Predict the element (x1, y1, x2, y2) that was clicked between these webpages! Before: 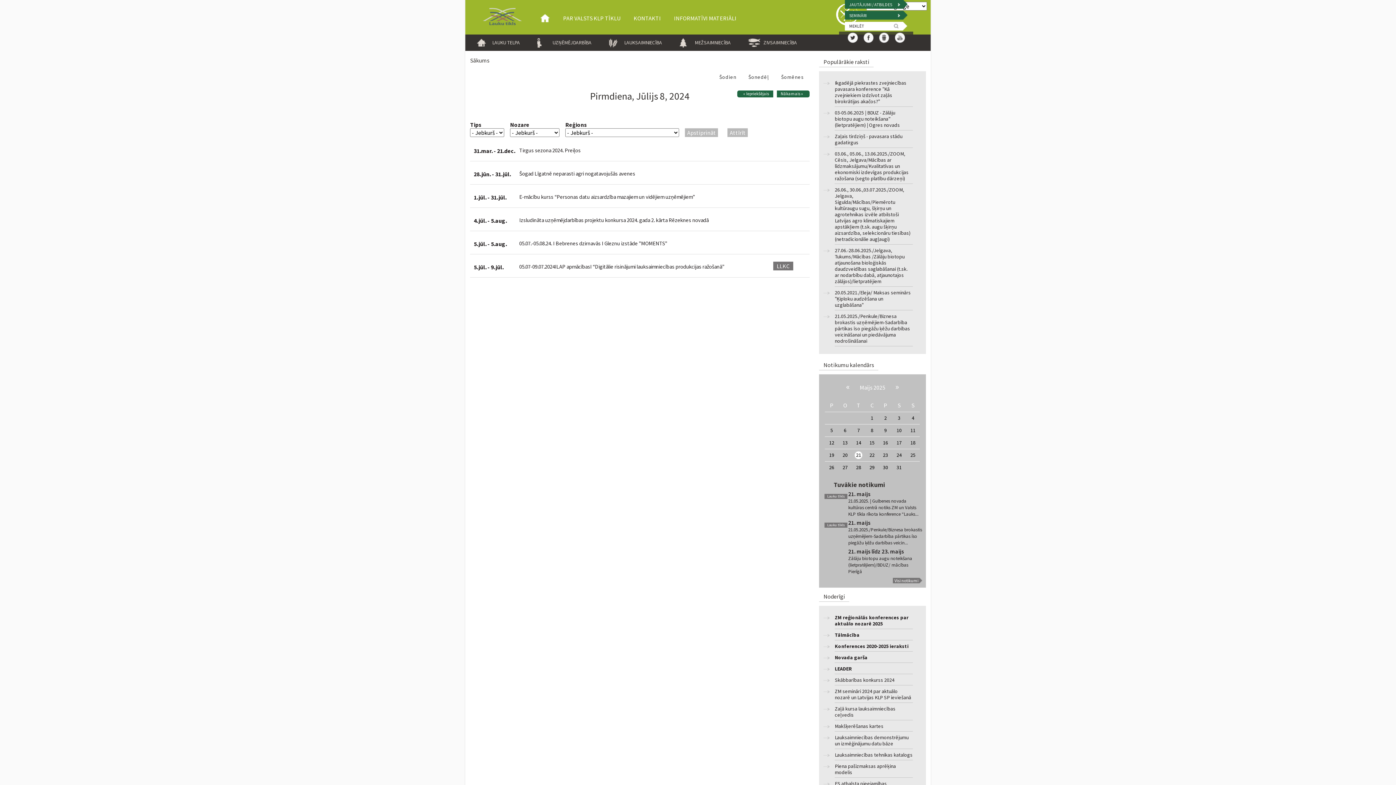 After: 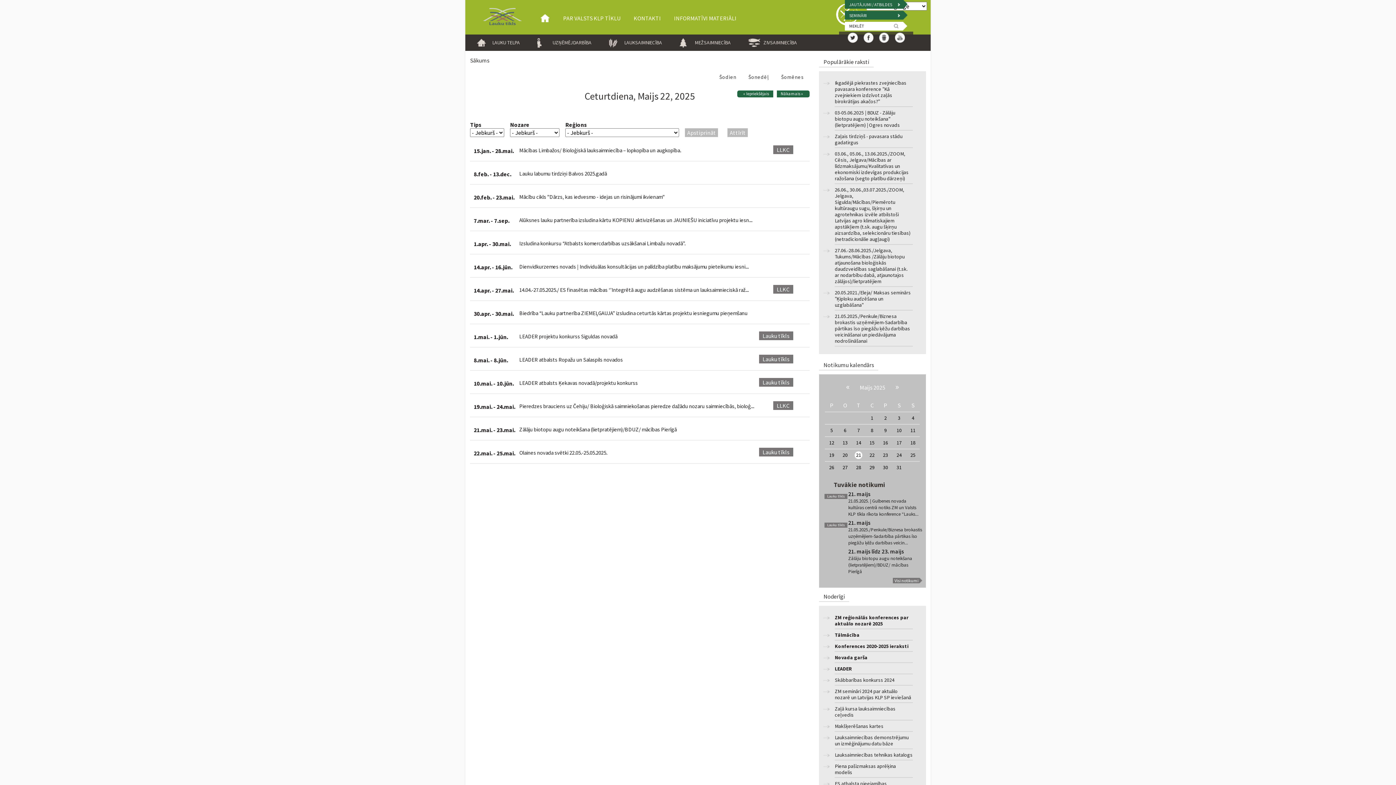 Action: label: 22 bbox: (869, 451, 874, 458)